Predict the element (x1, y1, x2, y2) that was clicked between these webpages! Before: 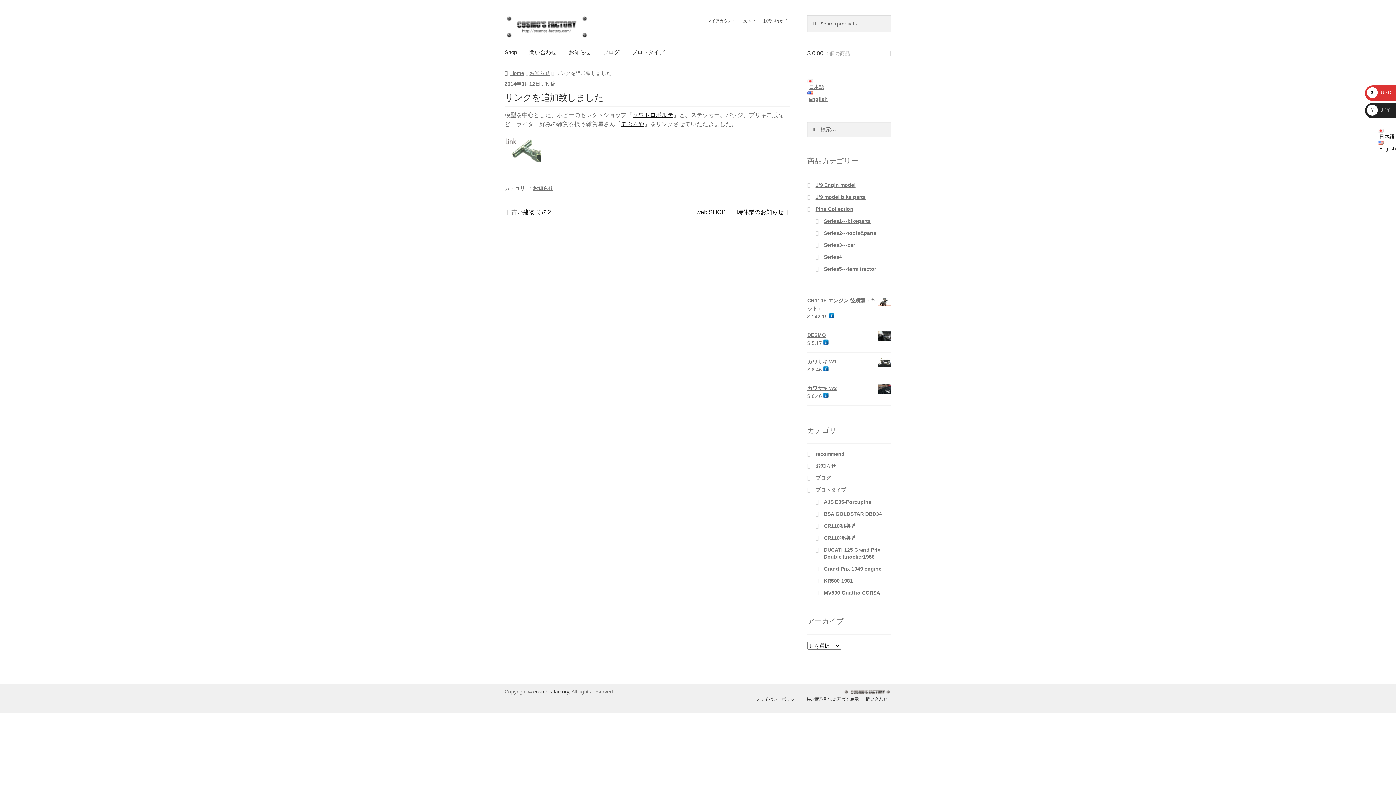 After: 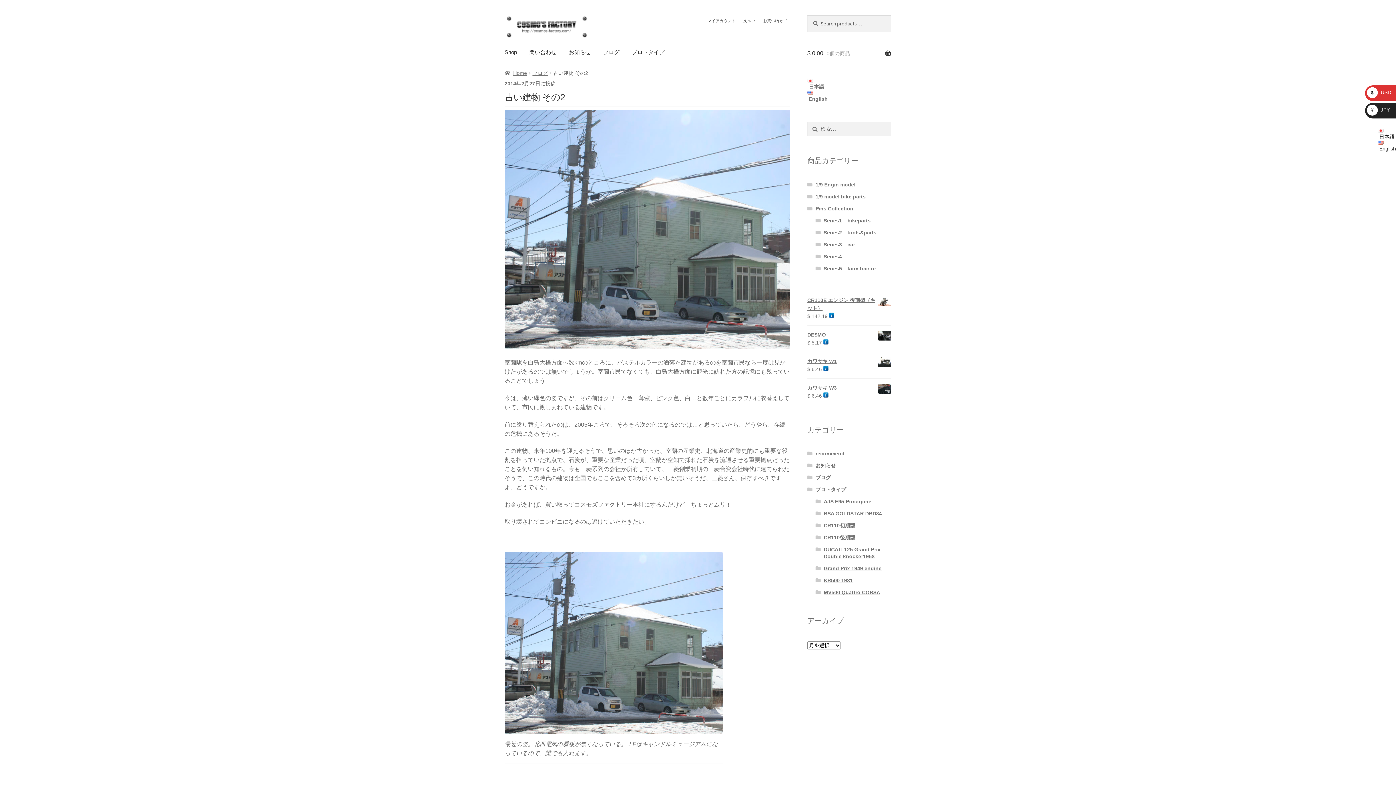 Action: label: 前の投稿:
古い建物 その2 bbox: (504, 207, 551, 216)